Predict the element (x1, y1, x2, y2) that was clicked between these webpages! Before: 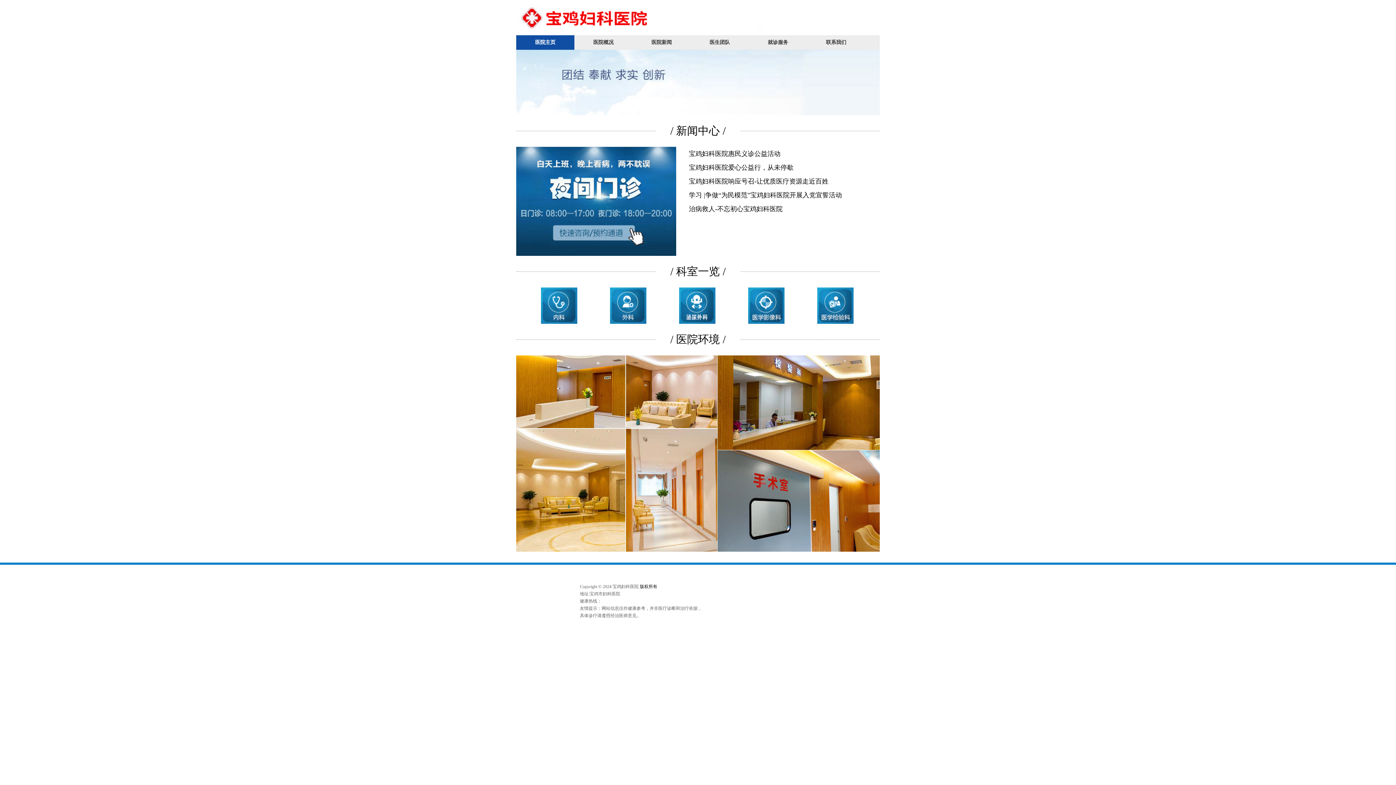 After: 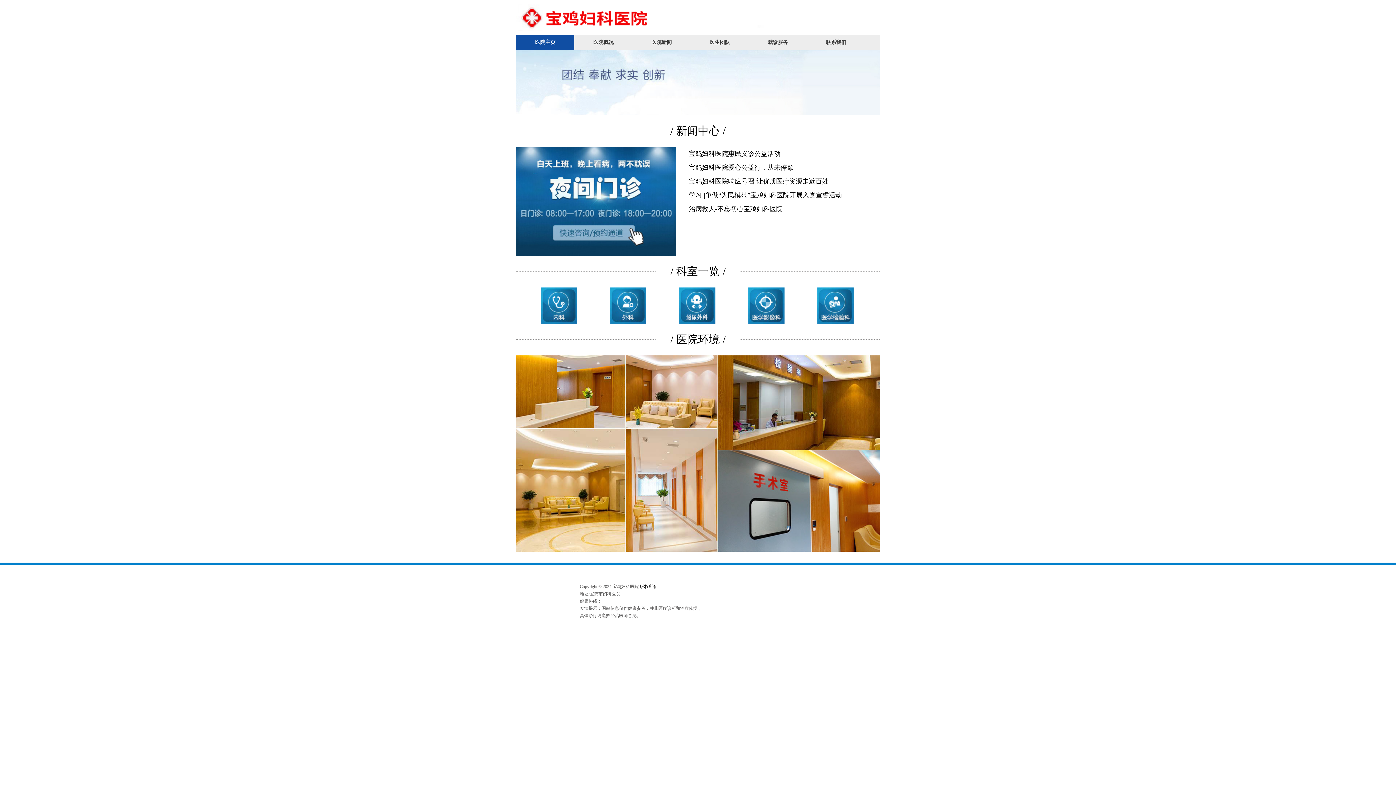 Action: bbox: (802, 287, 868, 324)